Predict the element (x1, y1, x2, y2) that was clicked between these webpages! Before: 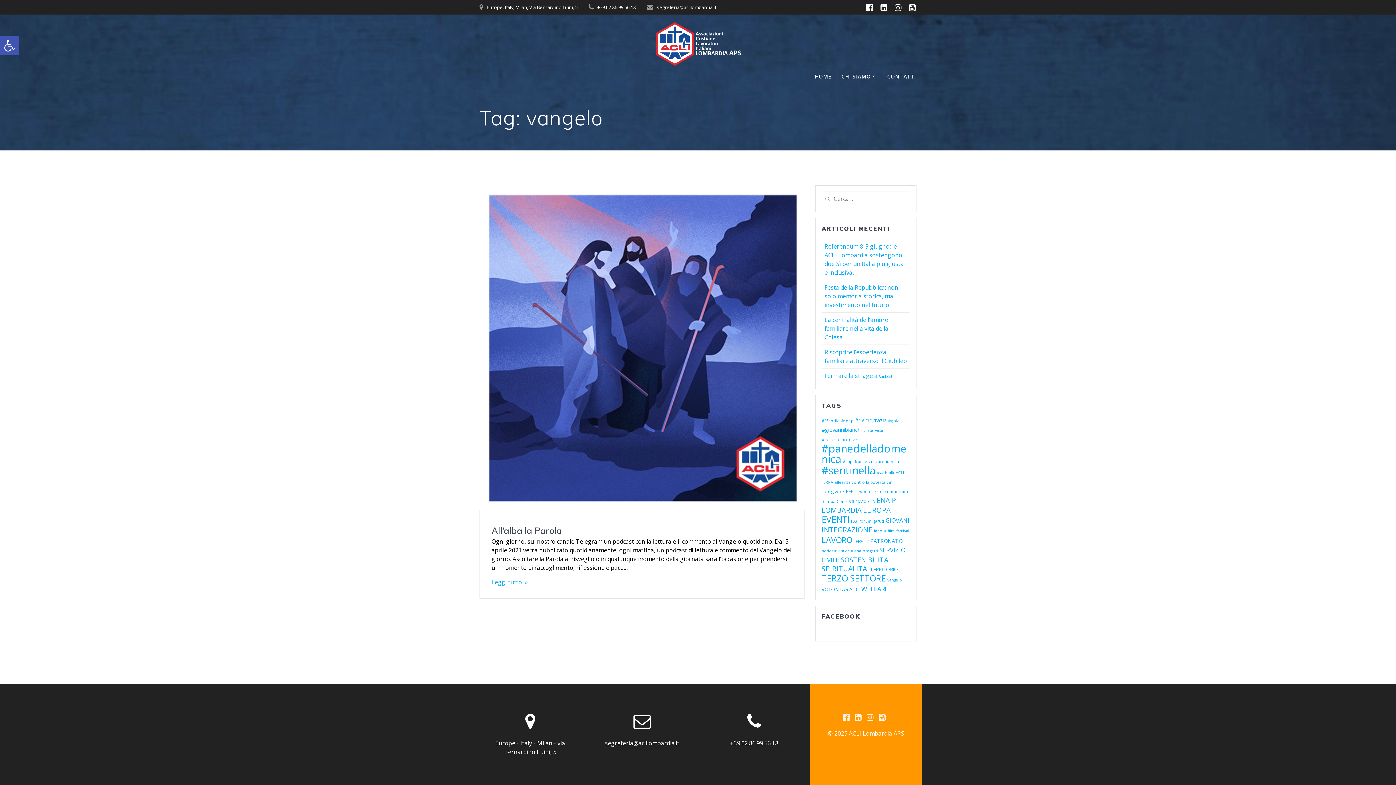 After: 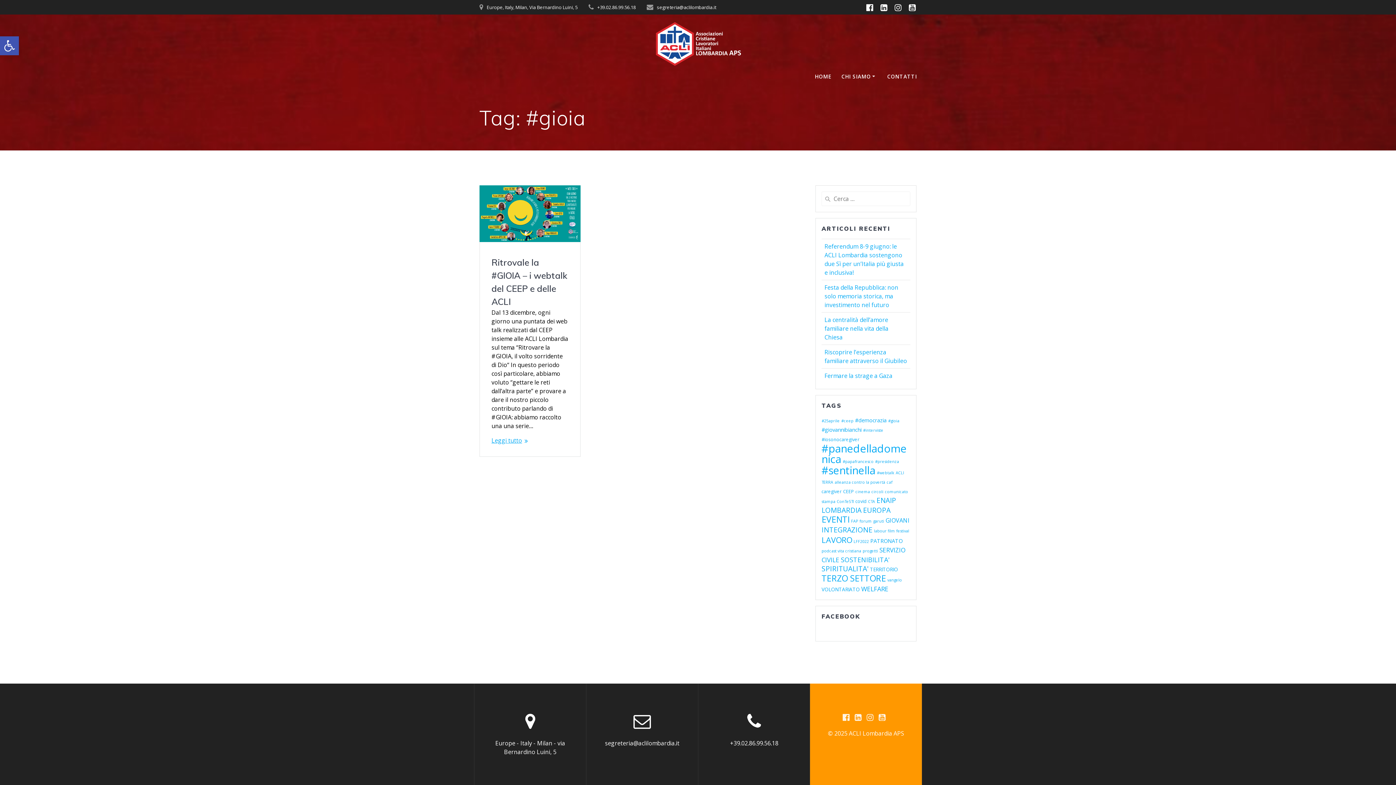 Action: label: #gioia (1 elemento) bbox: (888, 418, 899, 423)